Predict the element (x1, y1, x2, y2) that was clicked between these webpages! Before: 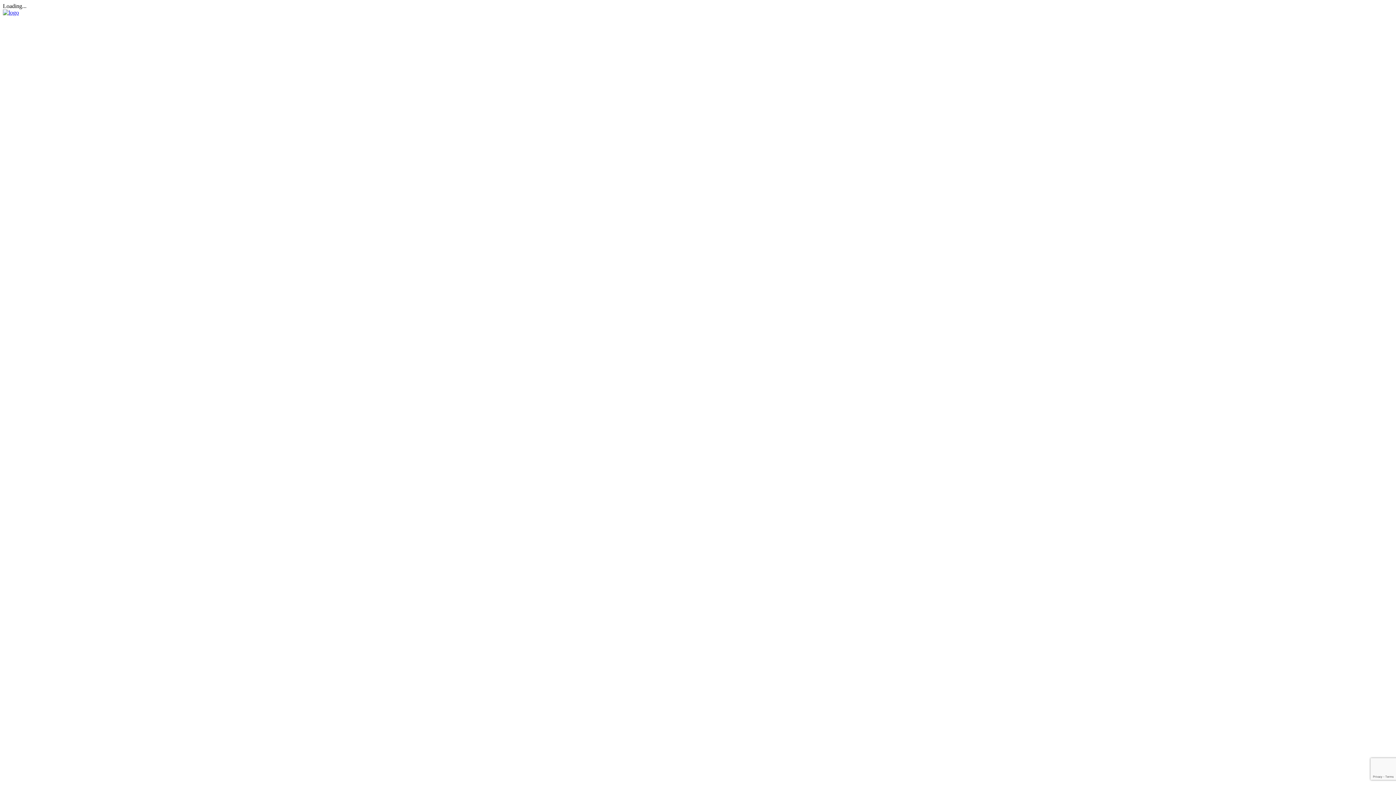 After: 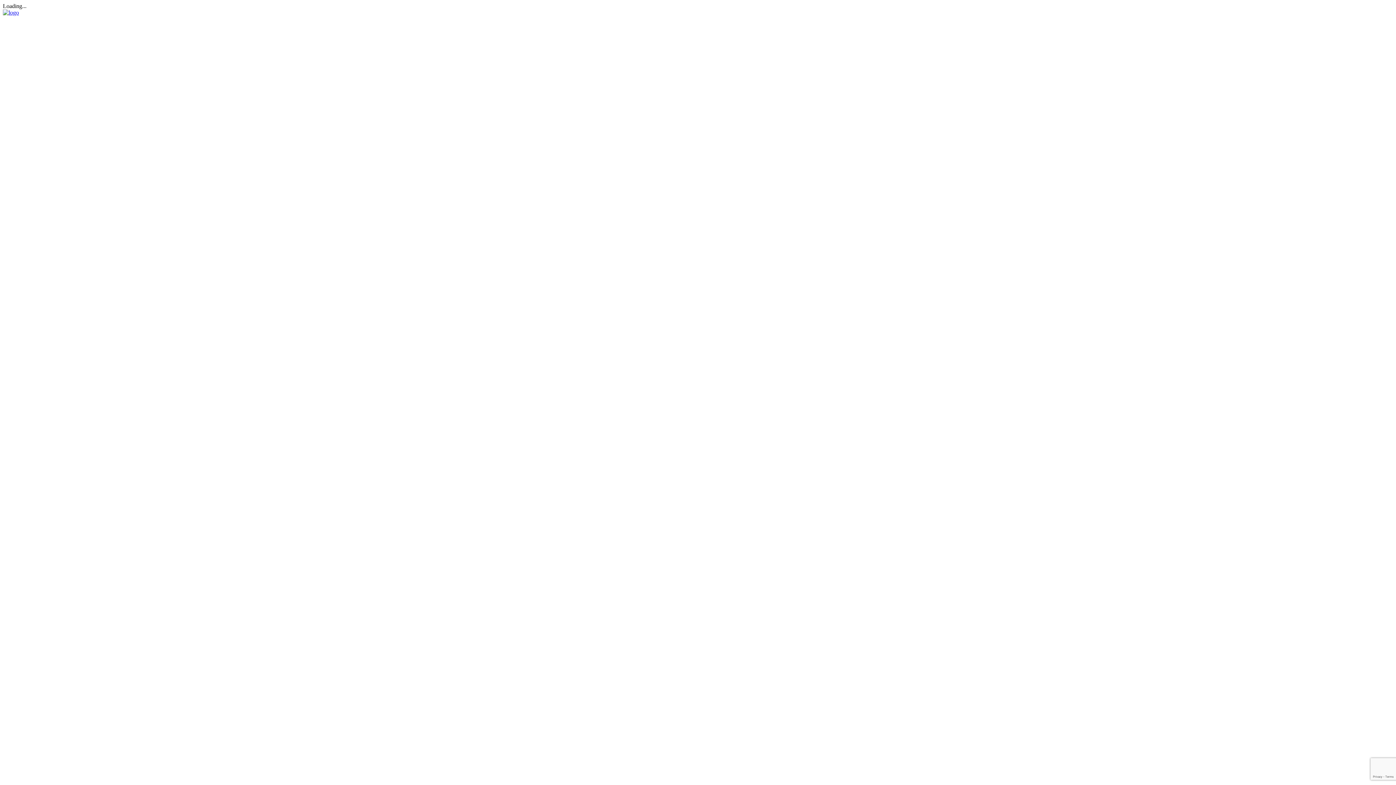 Action: bbox: (2, 9, 18, 15)